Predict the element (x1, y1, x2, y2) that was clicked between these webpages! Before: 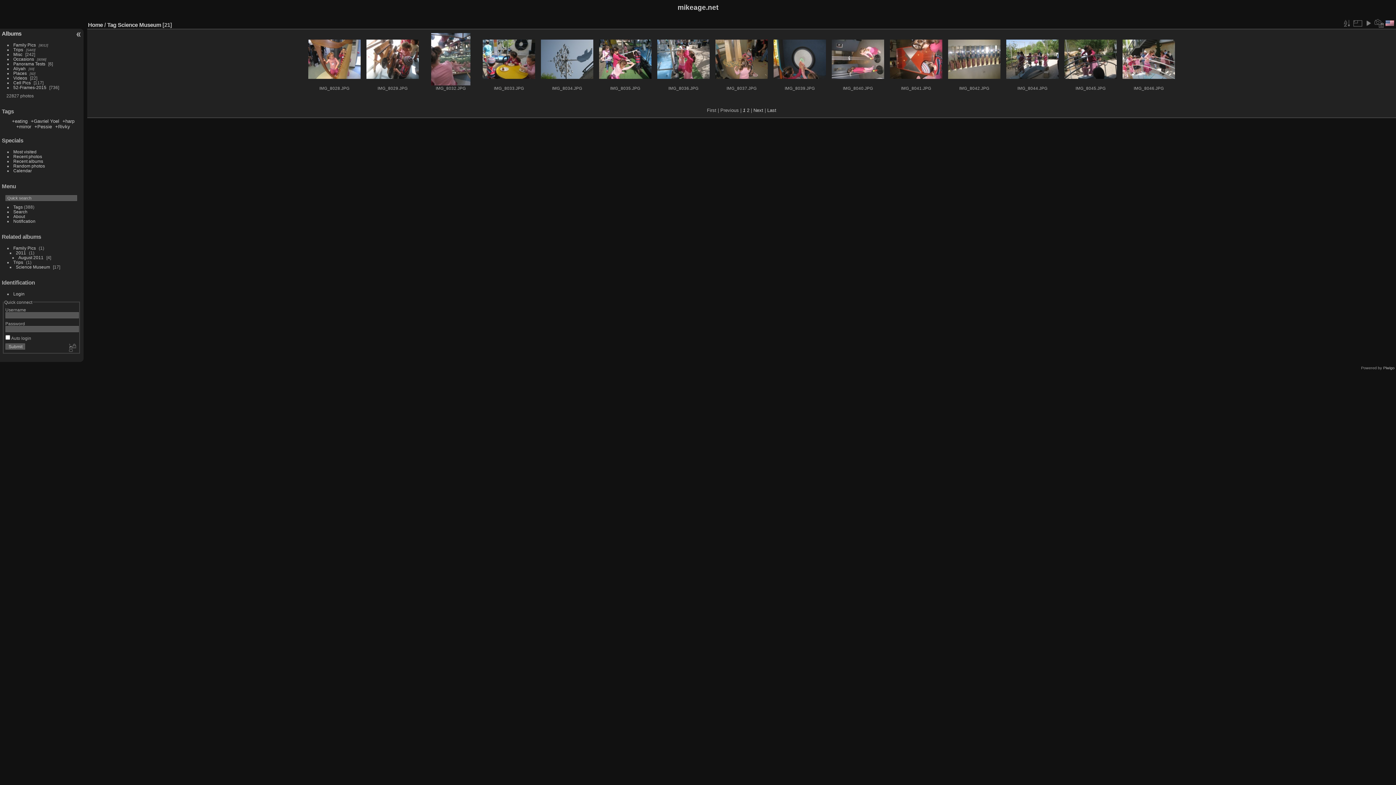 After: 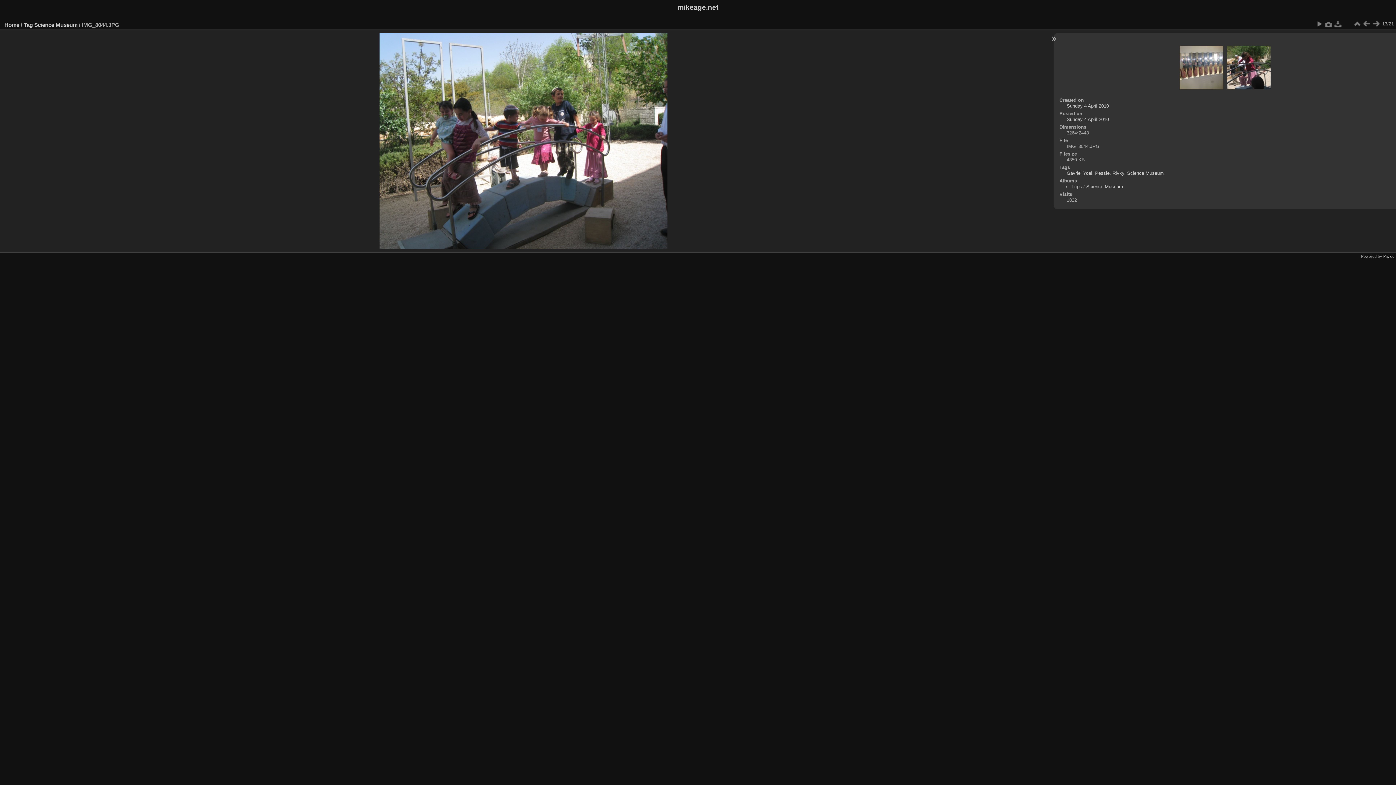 Action: bbox: (1006, 39, 1059, 78)